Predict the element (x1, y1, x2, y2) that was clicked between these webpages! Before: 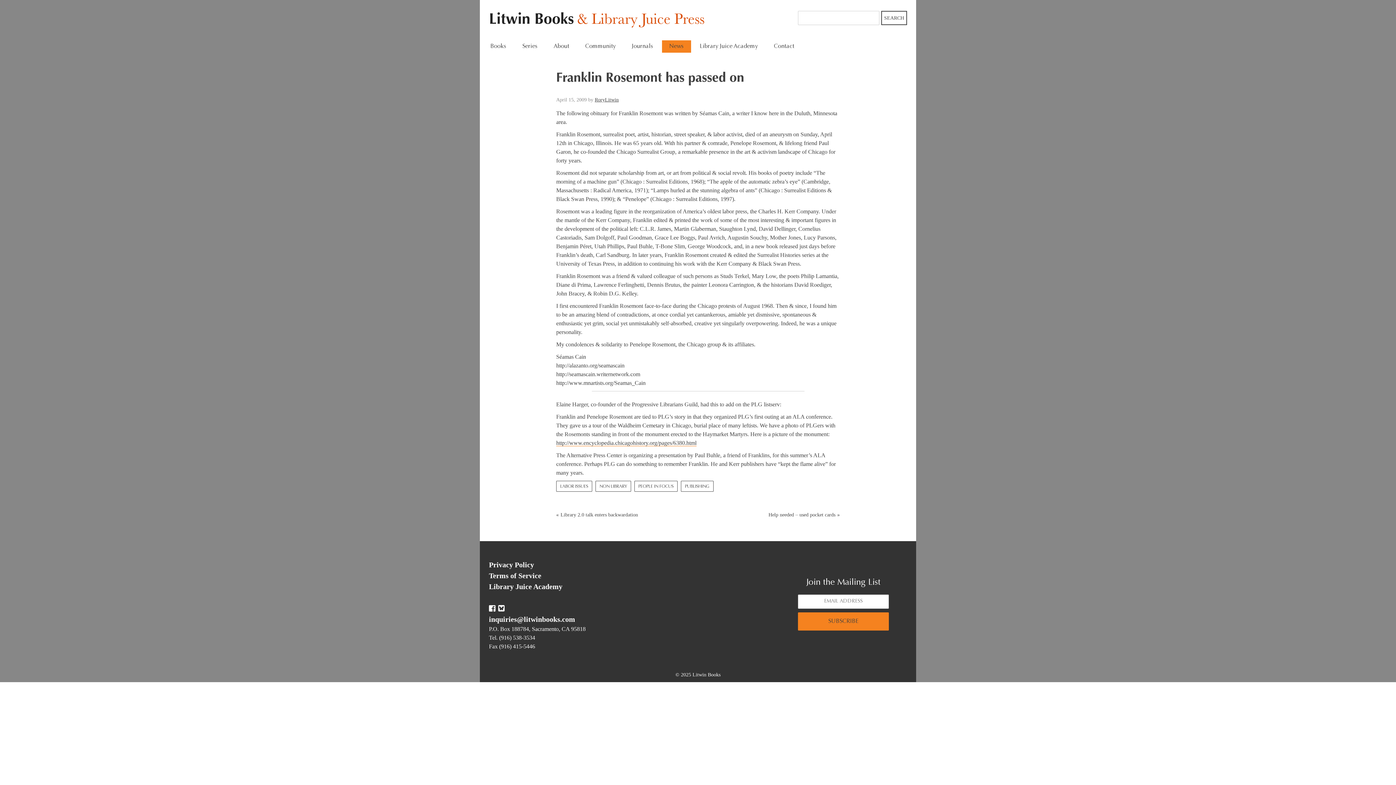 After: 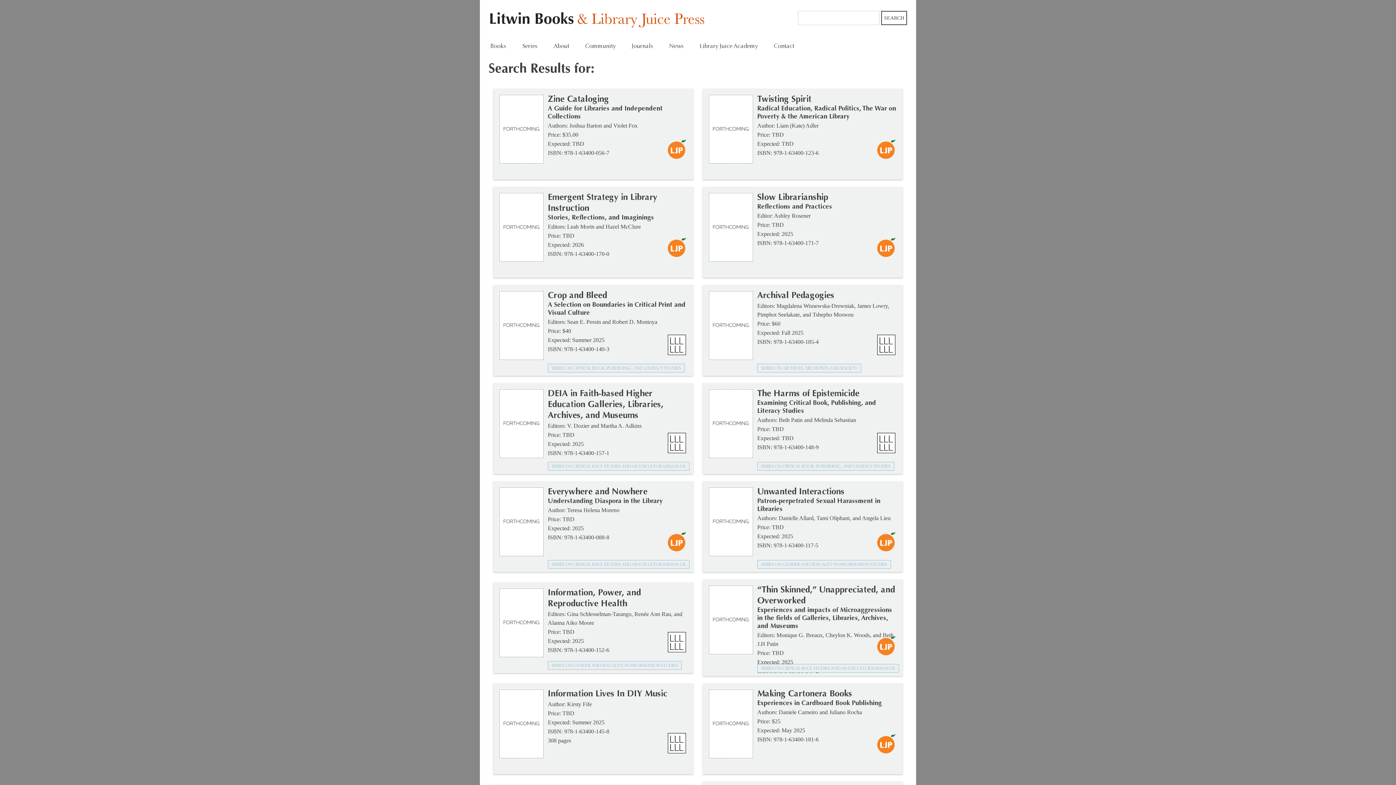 Action: label: SEARCH bbox: (881, 10, 907, 25)